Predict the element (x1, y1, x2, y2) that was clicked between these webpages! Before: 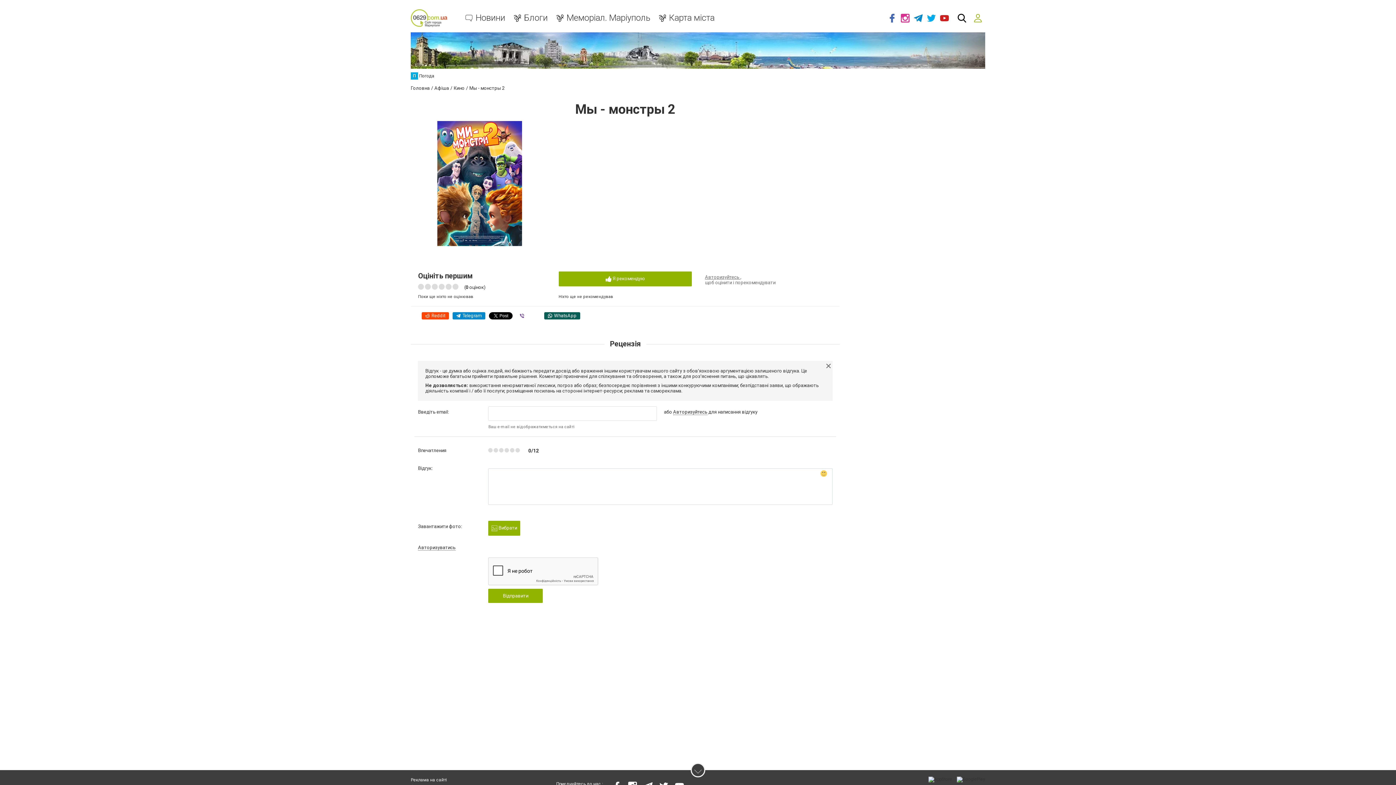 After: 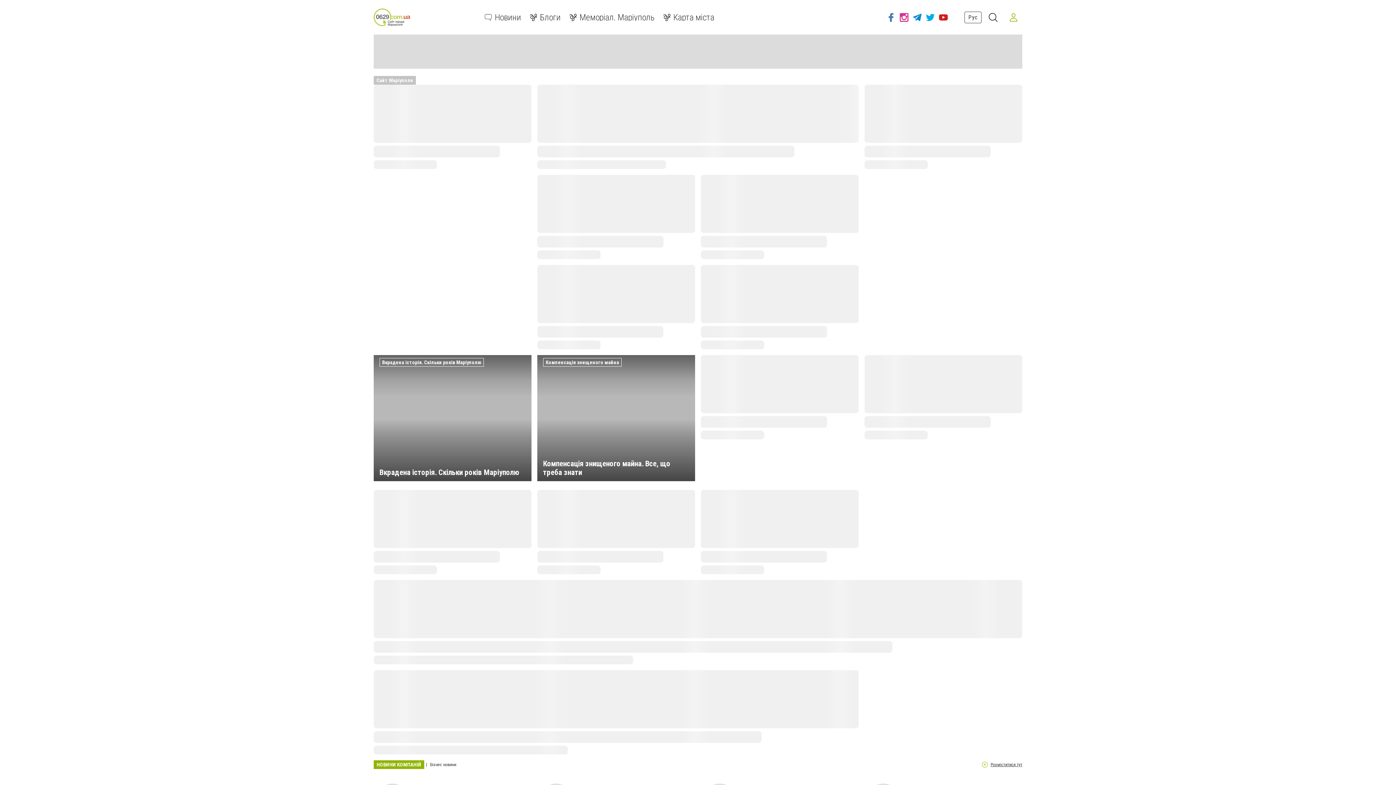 Action: bbox: (410, 85, 429, 90) label: Головна